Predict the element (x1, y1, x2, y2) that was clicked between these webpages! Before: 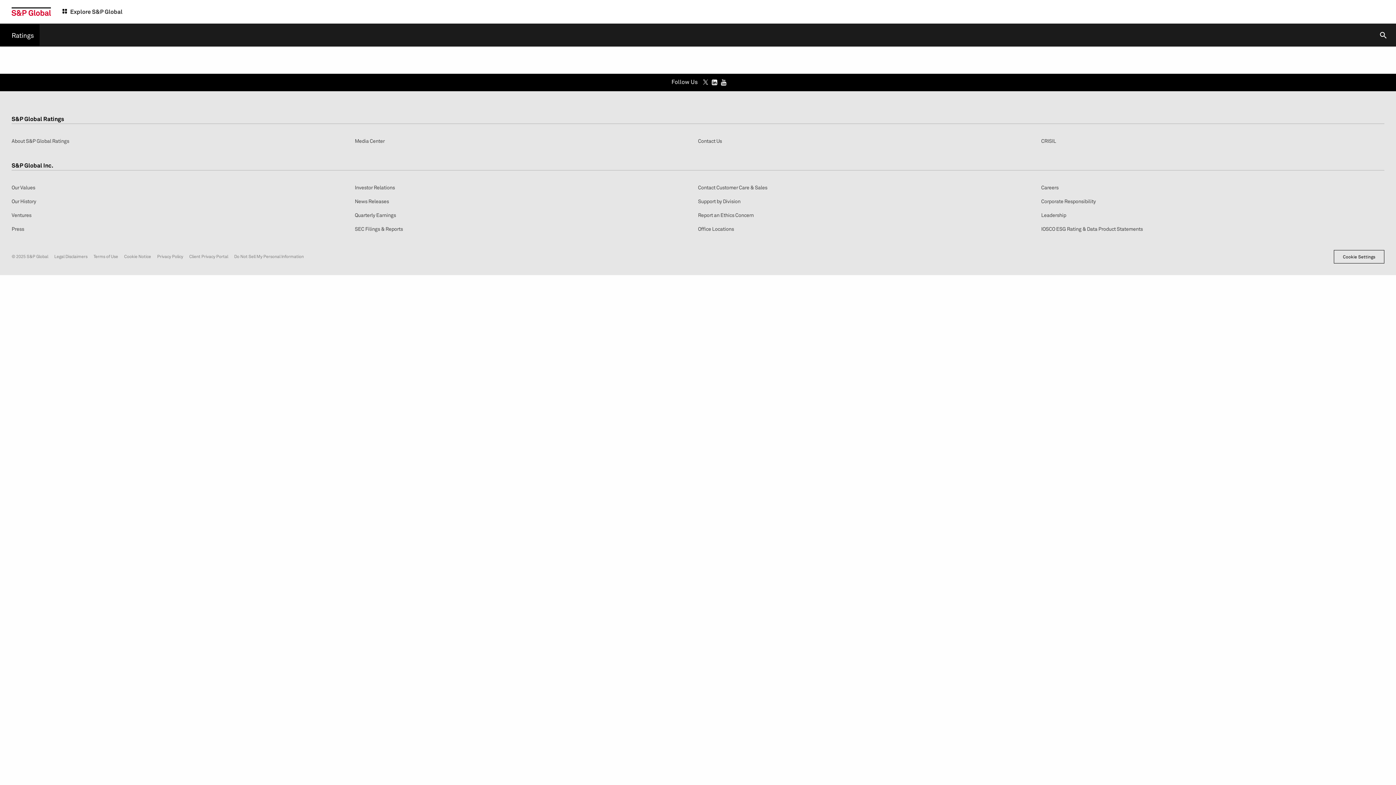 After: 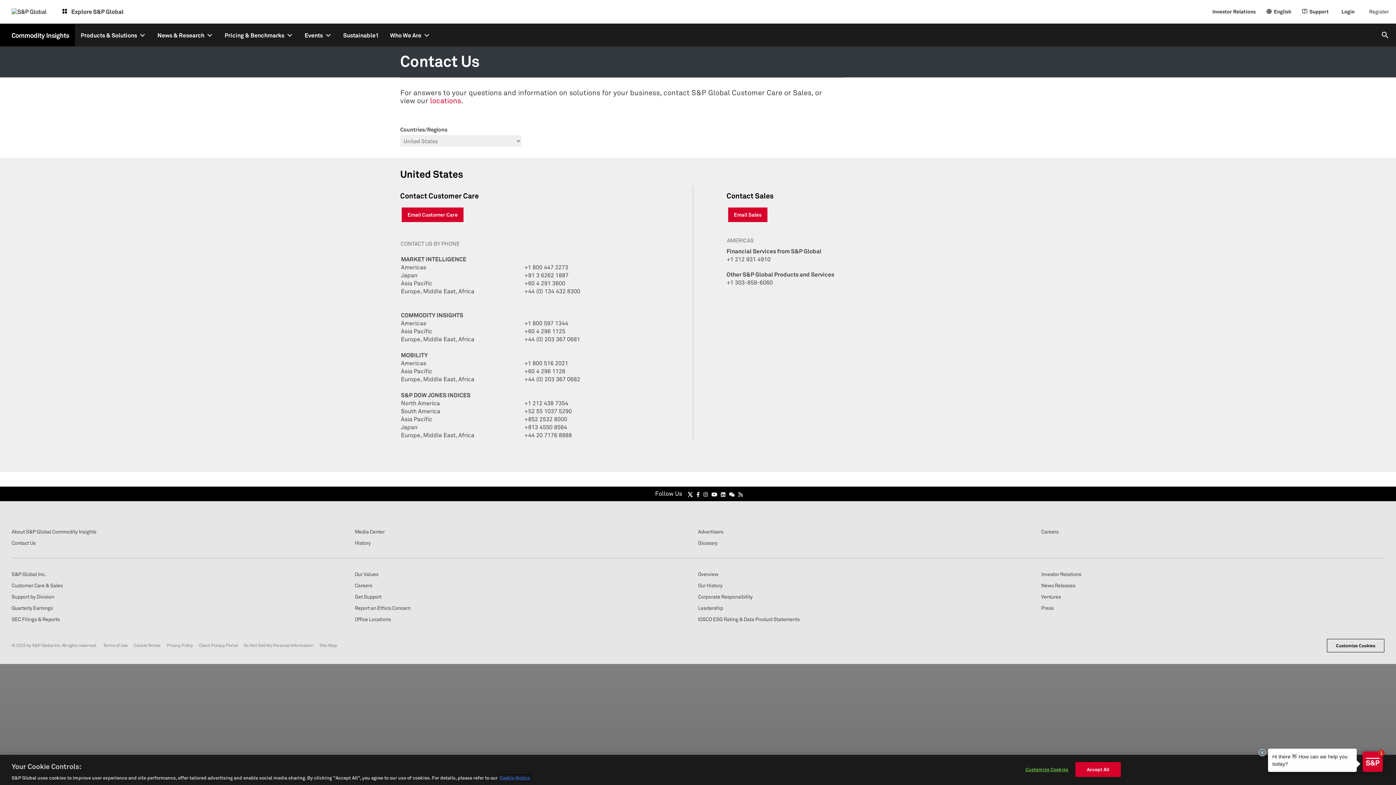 Action: label: Contact Customer Care & Sales bbox: (698, 184, 767, 190)